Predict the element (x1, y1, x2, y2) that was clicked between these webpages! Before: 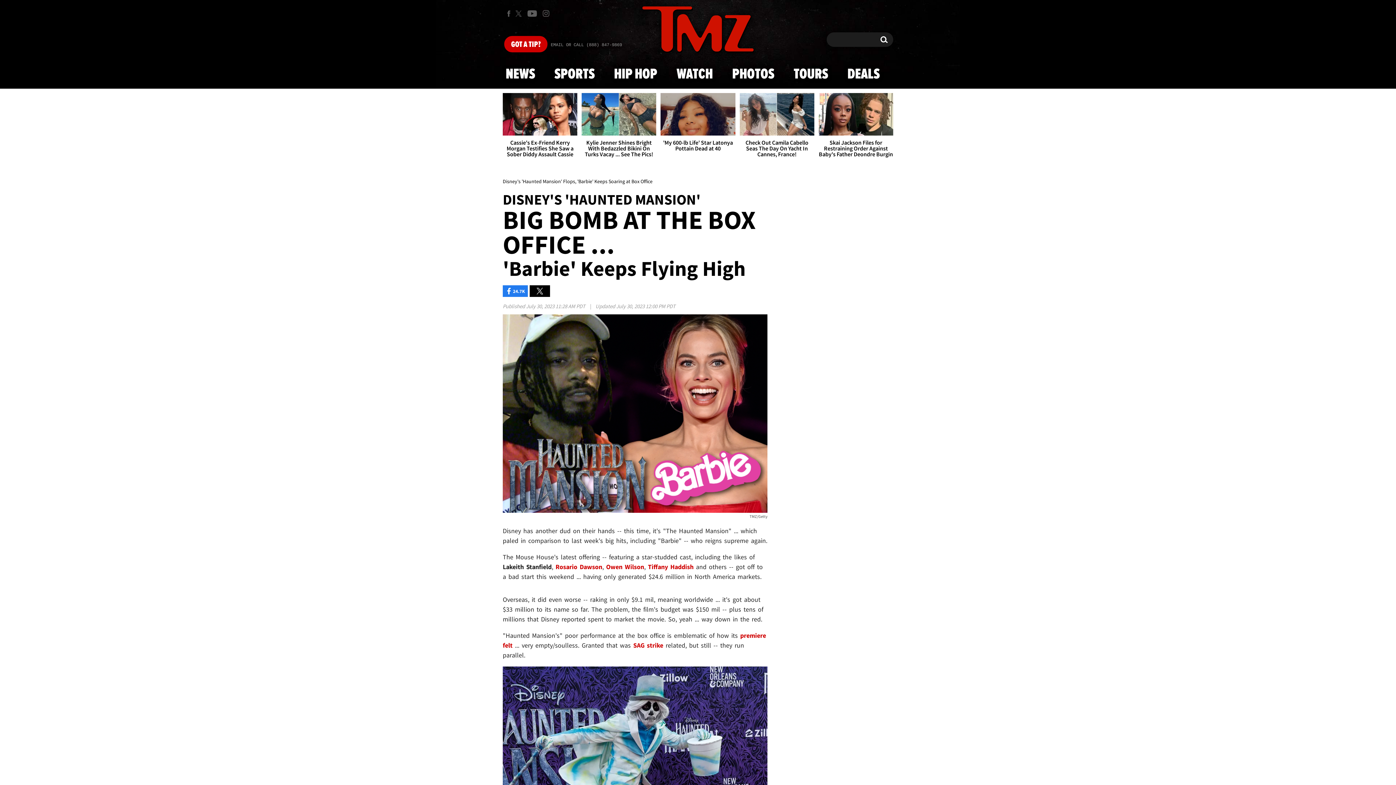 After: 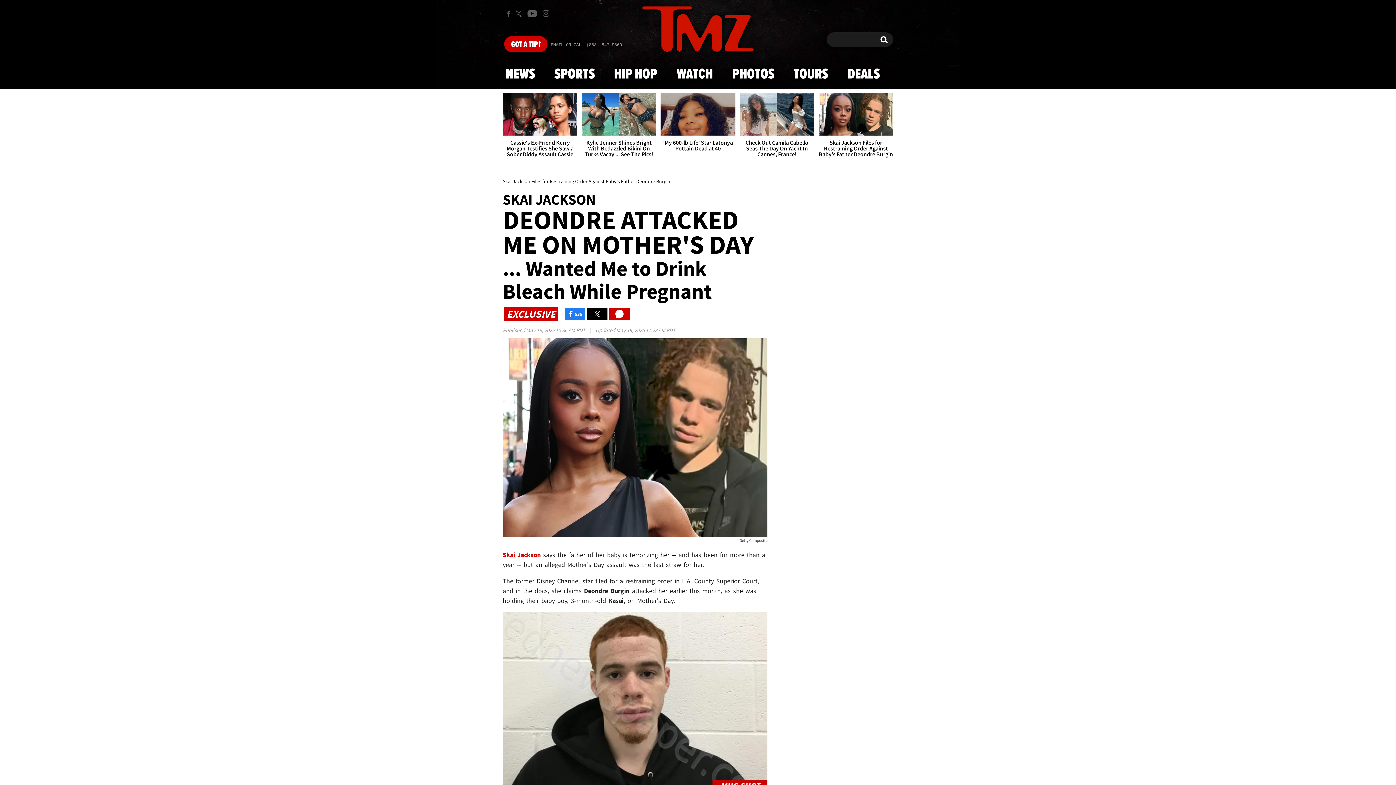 Action: label: Skai Jackson Files for Restraining Order Against Baby's Father Deondre Burgin bbox: (818, 93, 893, 163)